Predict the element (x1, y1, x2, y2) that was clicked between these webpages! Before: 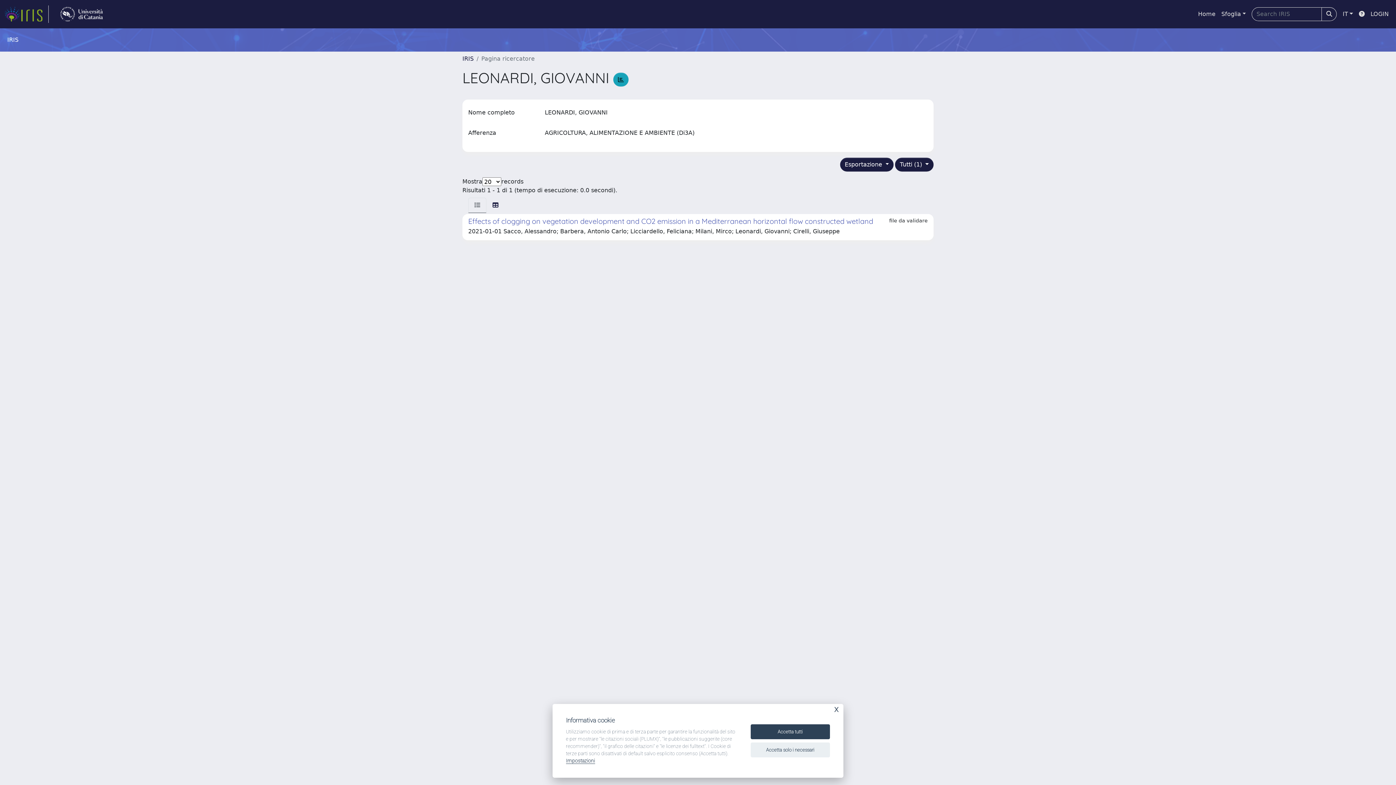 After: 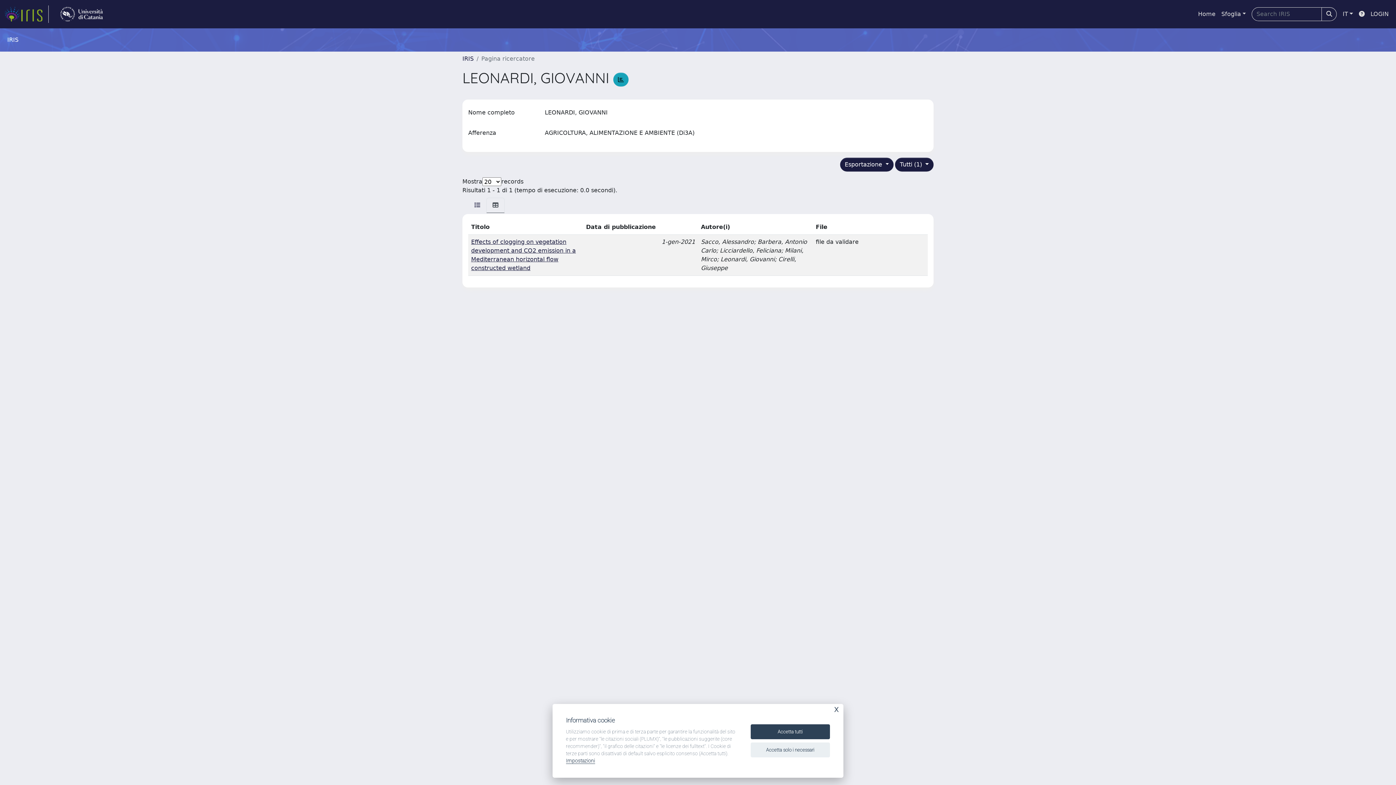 Action: bbox: (486, 197, 504, 213)